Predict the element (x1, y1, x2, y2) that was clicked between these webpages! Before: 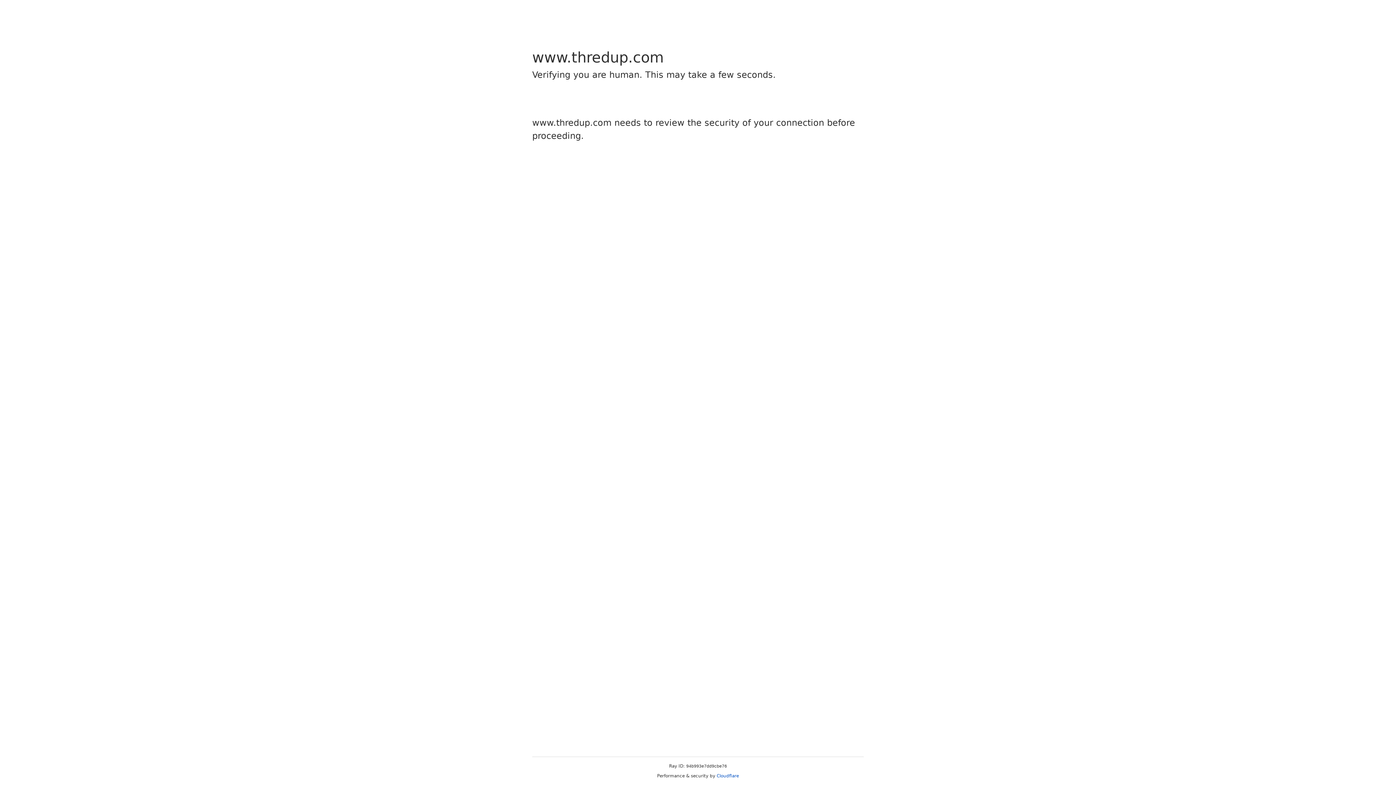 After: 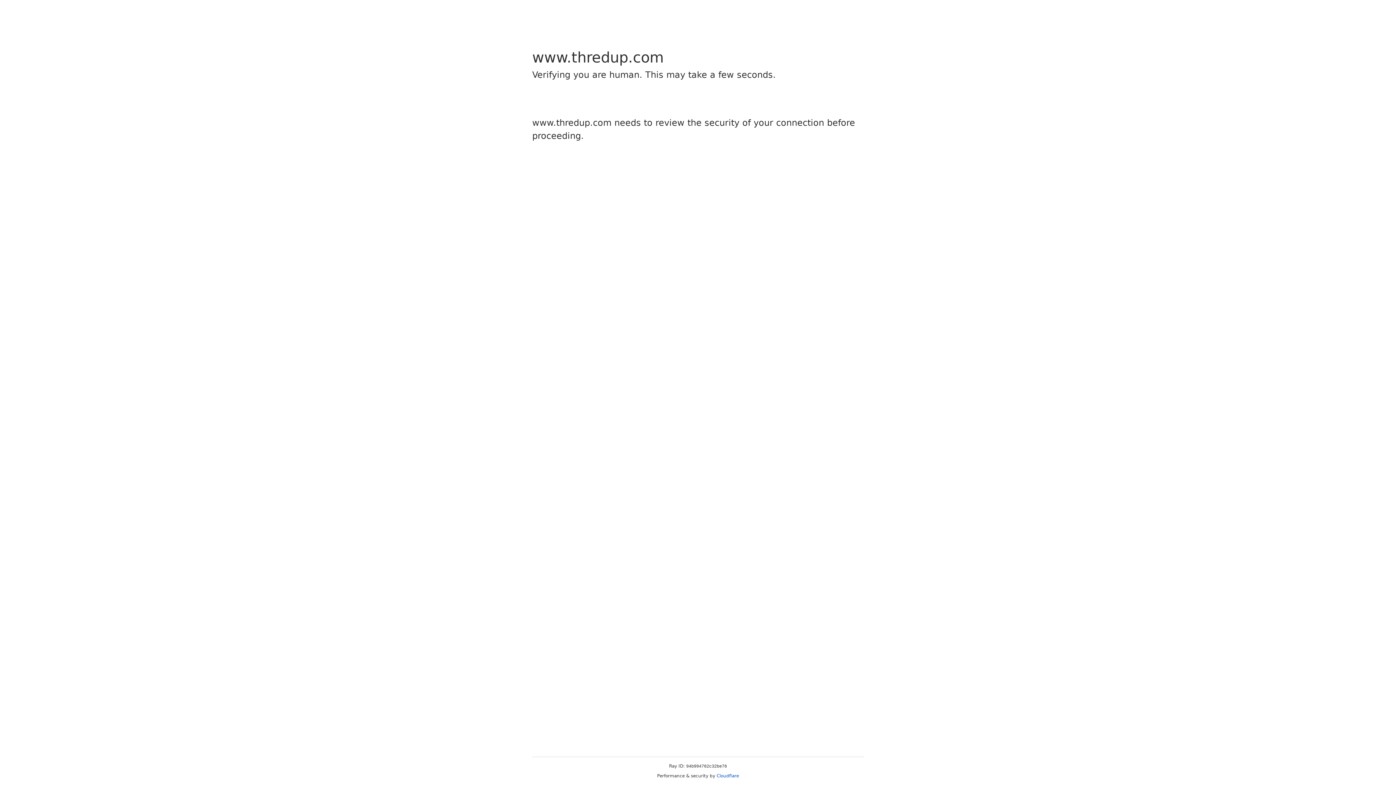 Action: label: Cloudflare bbox: (716, 773, 739, 778)